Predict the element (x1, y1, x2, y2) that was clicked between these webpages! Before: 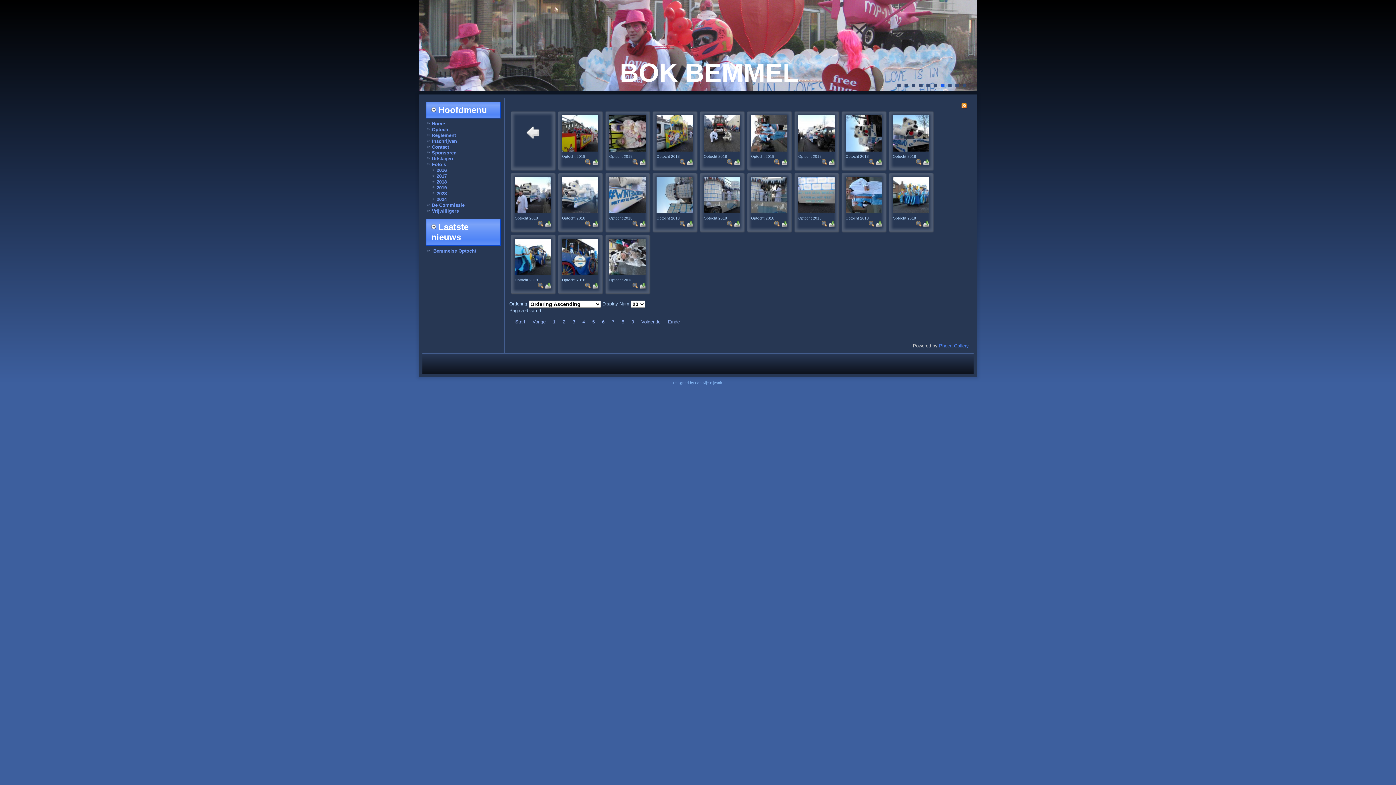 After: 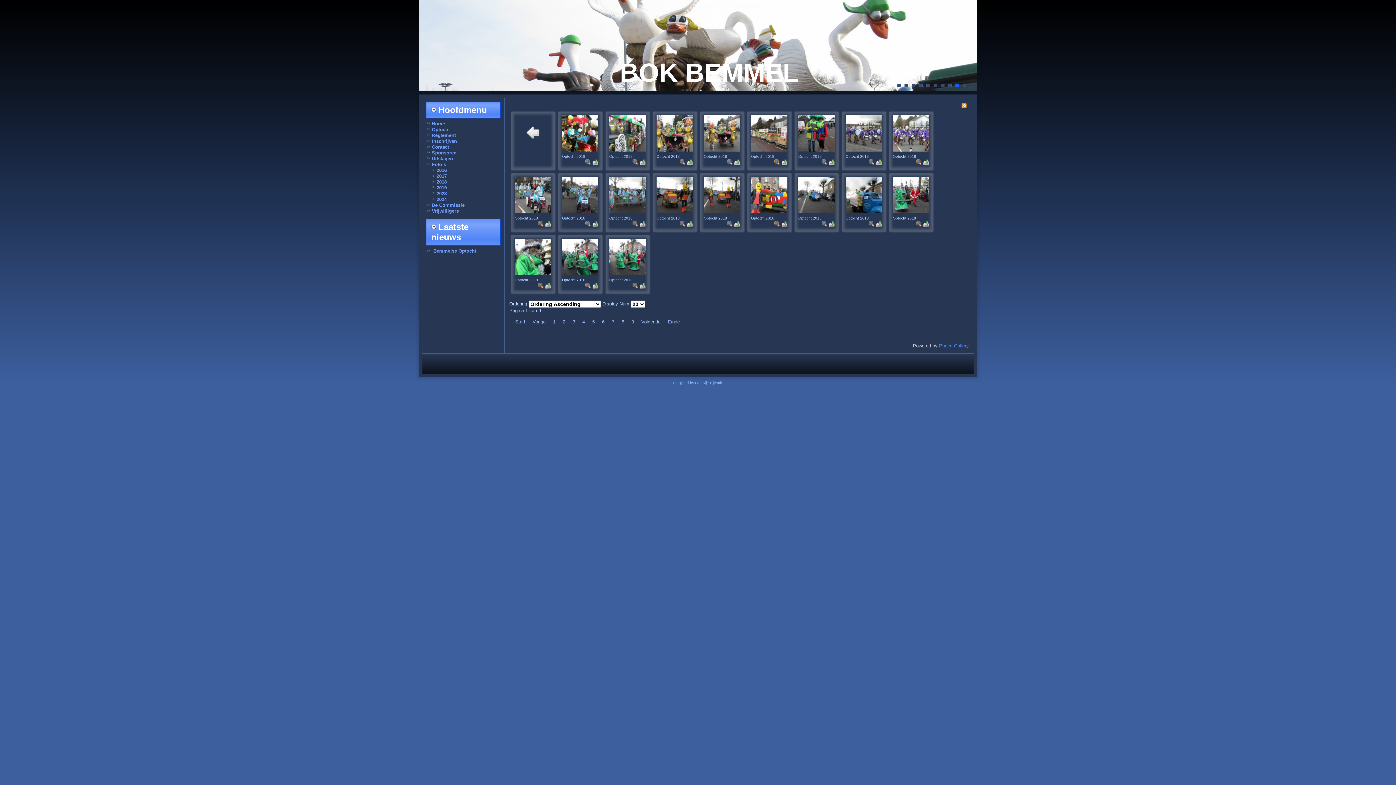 Action: bbox: (550, 317, 557, 326) label: 1